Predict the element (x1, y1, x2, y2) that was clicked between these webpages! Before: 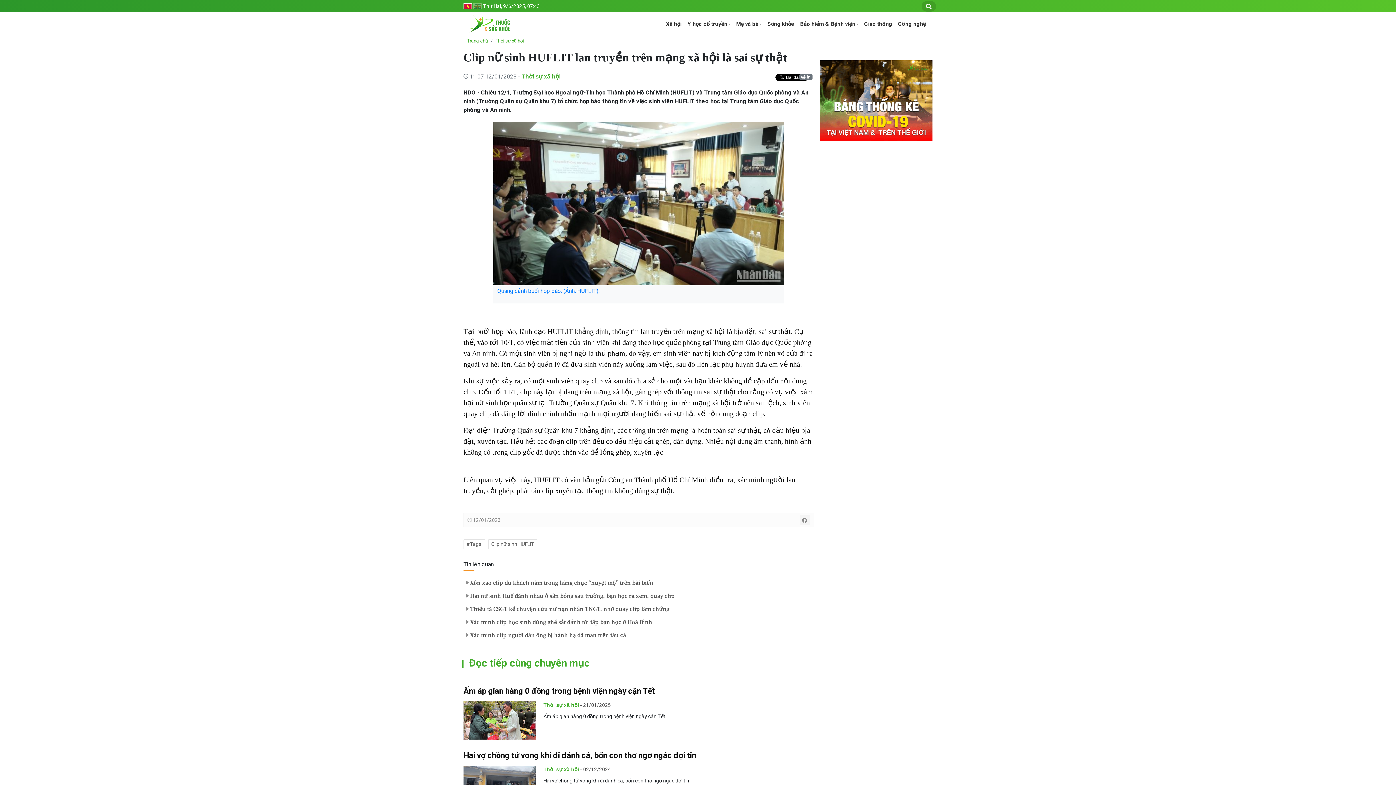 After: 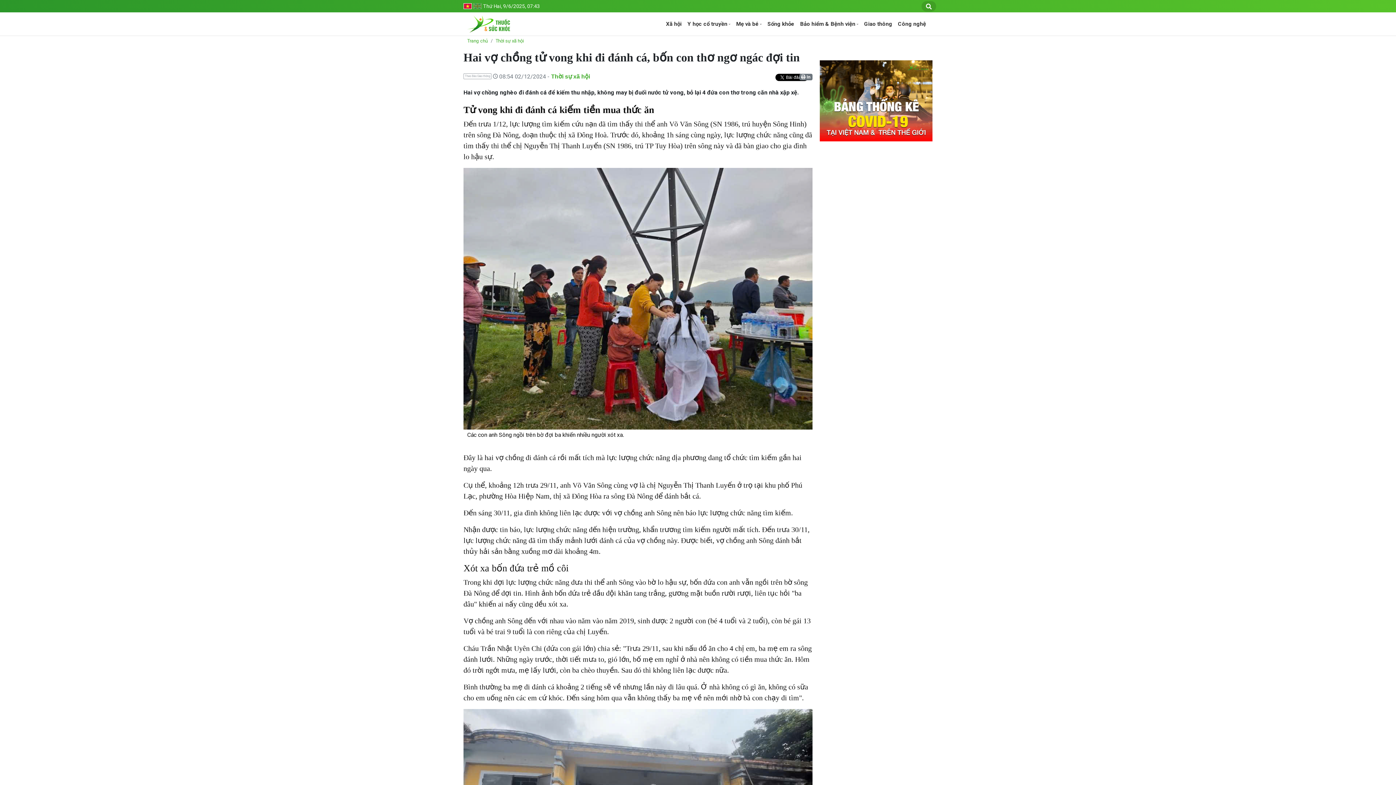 Action: label: Hai vợ chồng tử vong khi đi đánh cá, bốn con thơ ngơ ngác đợi tin bbox: (463, 751, 696, 760)